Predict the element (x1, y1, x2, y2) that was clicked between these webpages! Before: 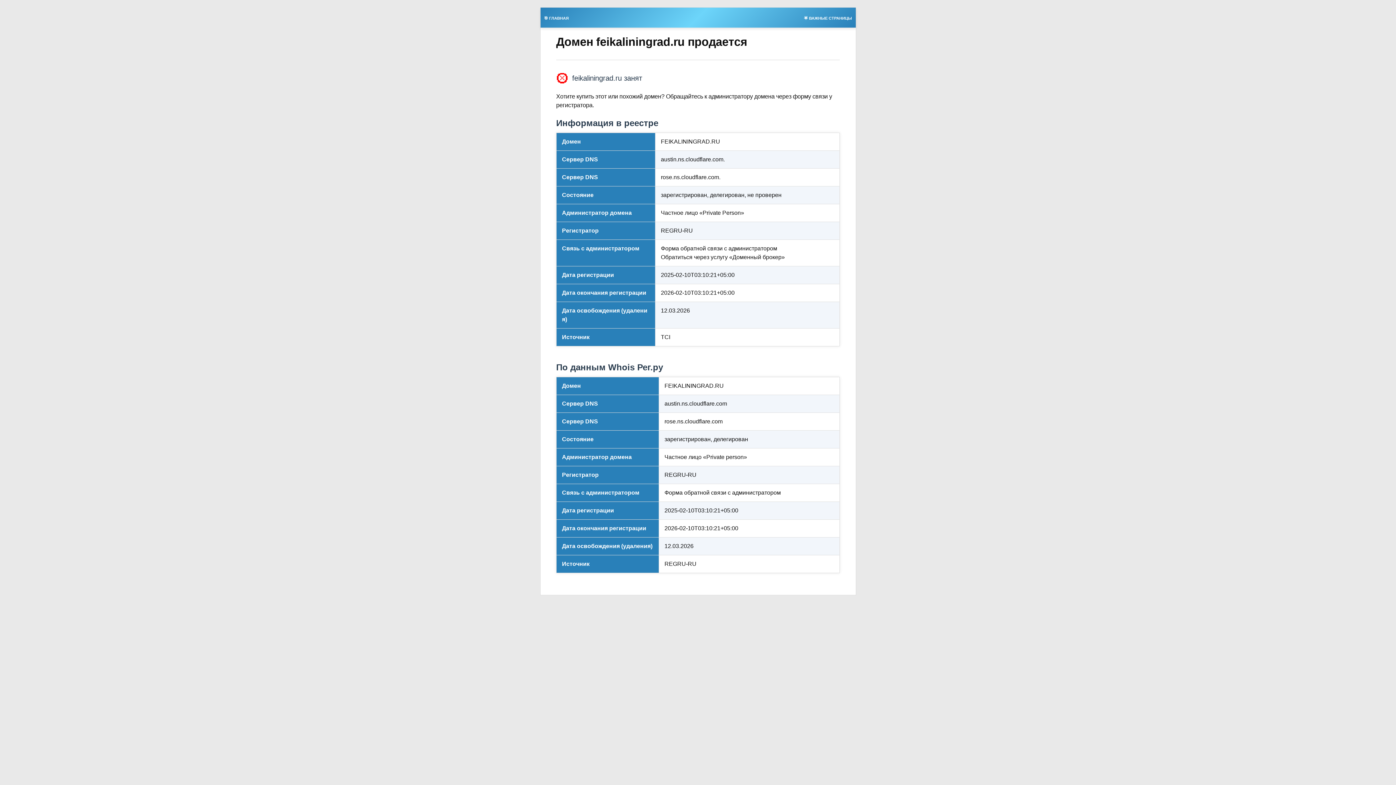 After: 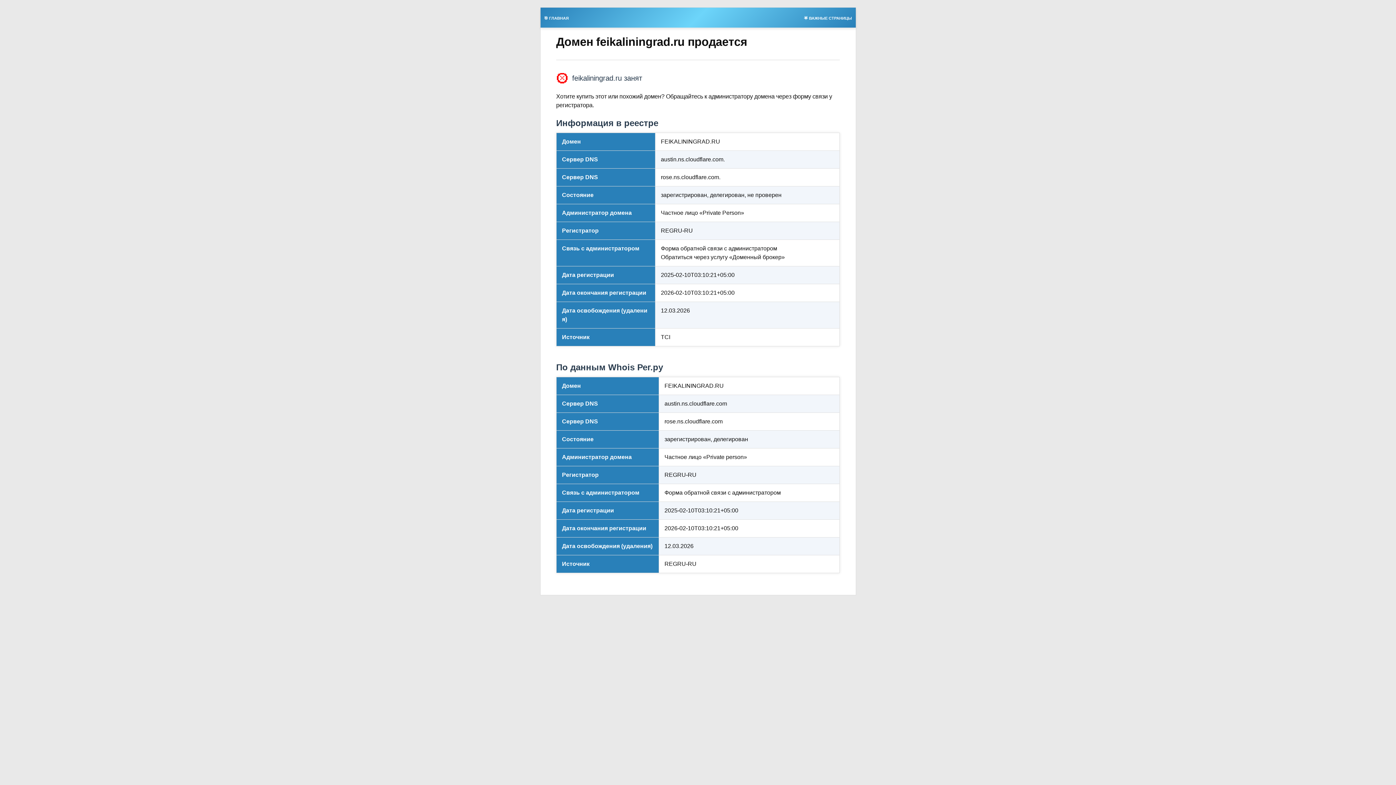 Action: label: 🌟 ВАЖНЫЕ СТРАНИЦЫ bbox: (800, 13, 855, 21)